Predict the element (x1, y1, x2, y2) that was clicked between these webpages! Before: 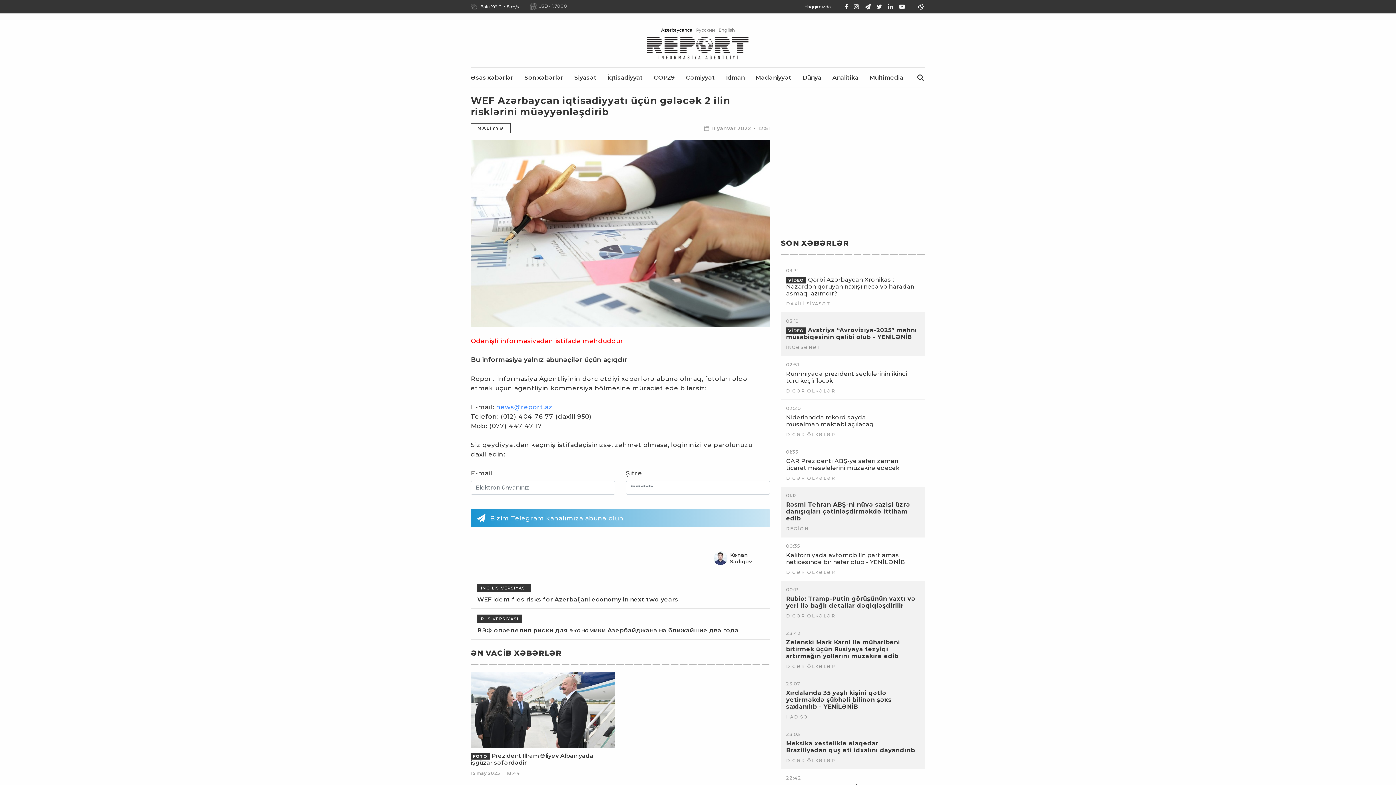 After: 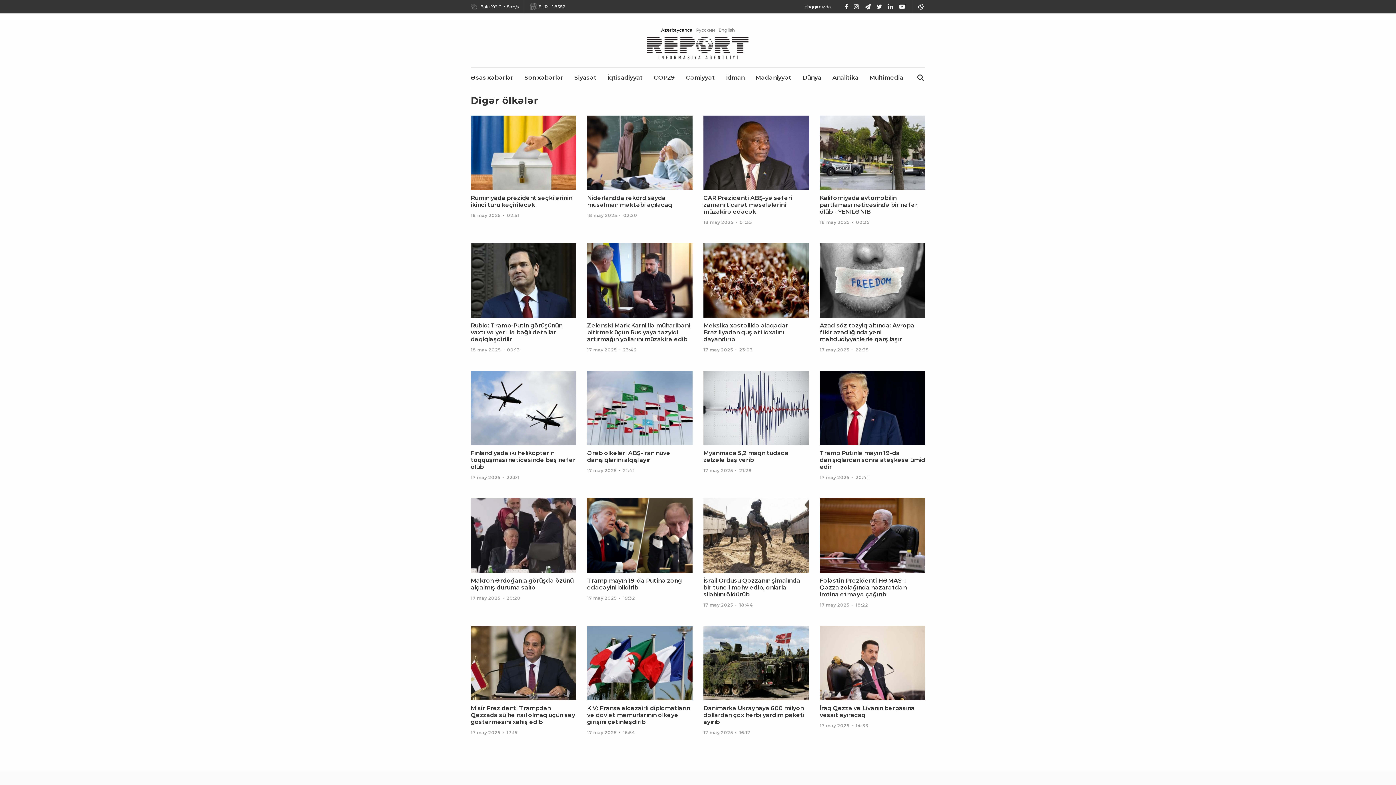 Action: bbox: (786, 664, 835, 669) label: DİGƏR ÖLKƏLƏR